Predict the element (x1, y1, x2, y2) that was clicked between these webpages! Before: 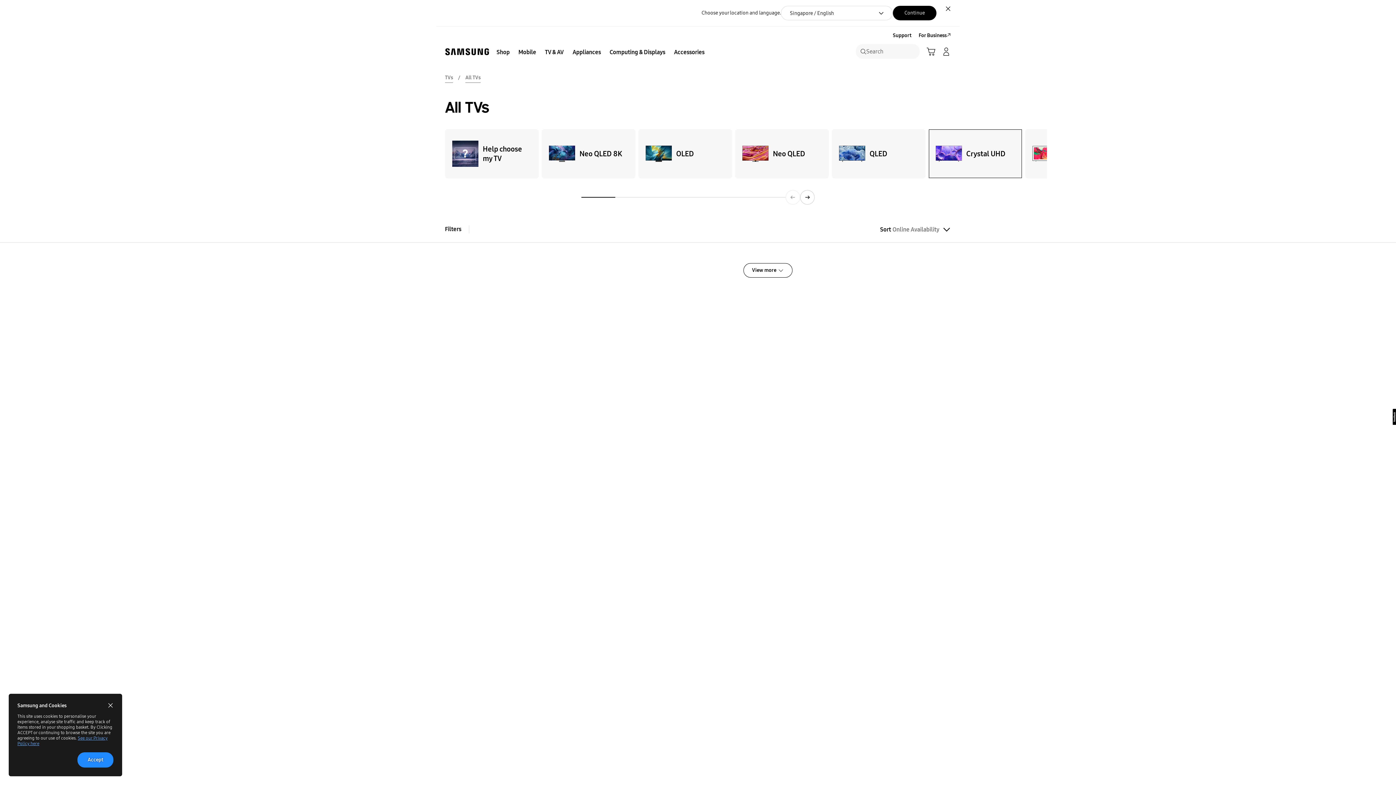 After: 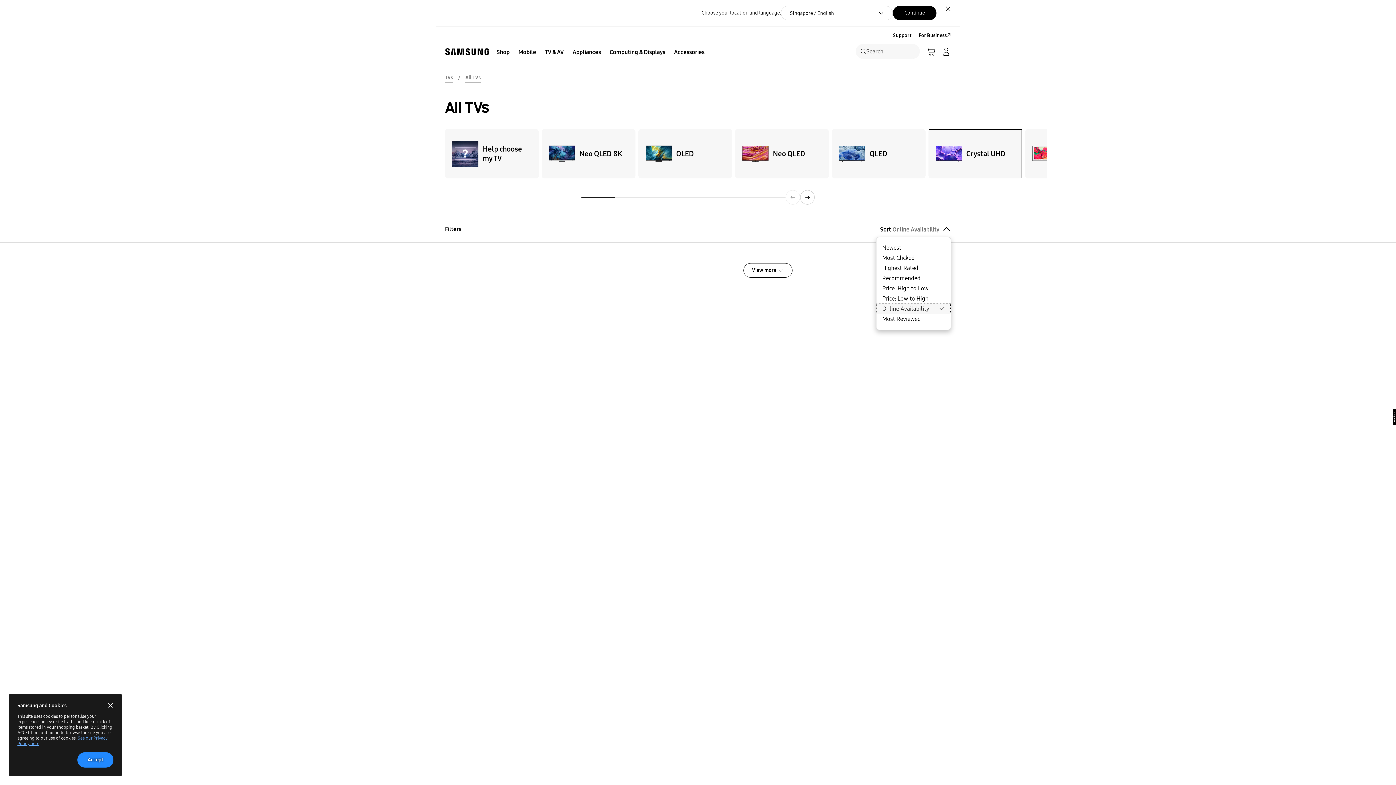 Action: label: Sort Online Availability bbox: (876, 222, 951, 236)